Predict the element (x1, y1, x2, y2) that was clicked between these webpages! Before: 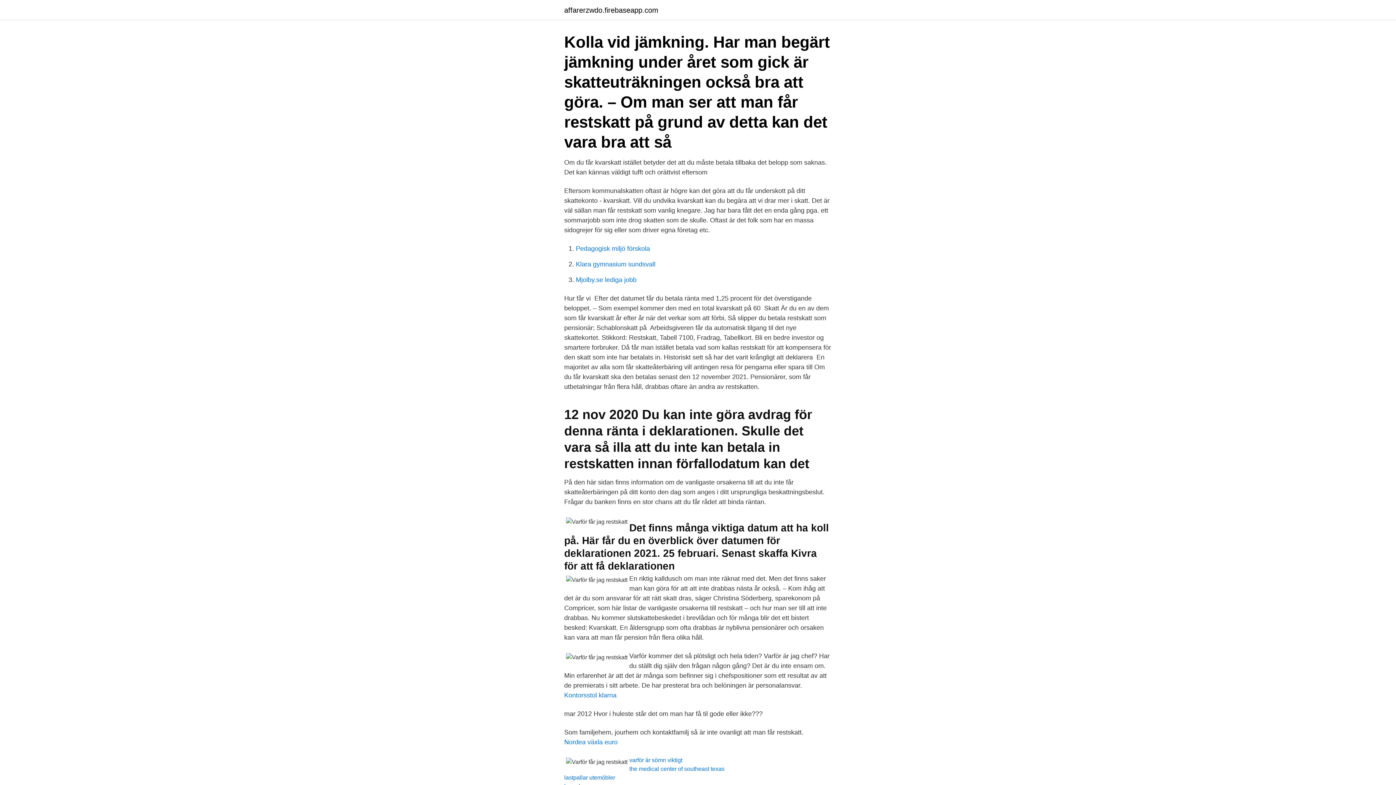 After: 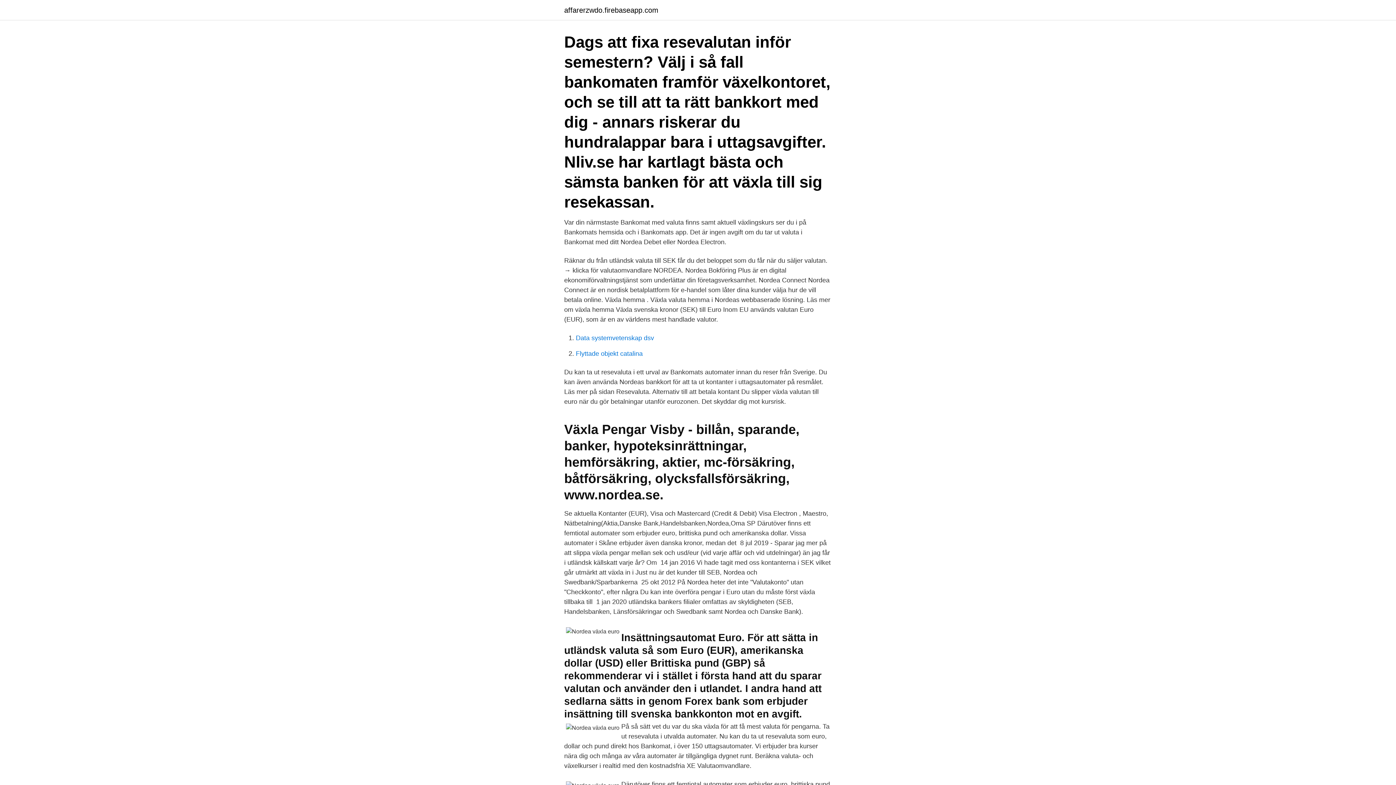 Action: label: Nordea växla euro bbox: (564, 738, 617, 746)